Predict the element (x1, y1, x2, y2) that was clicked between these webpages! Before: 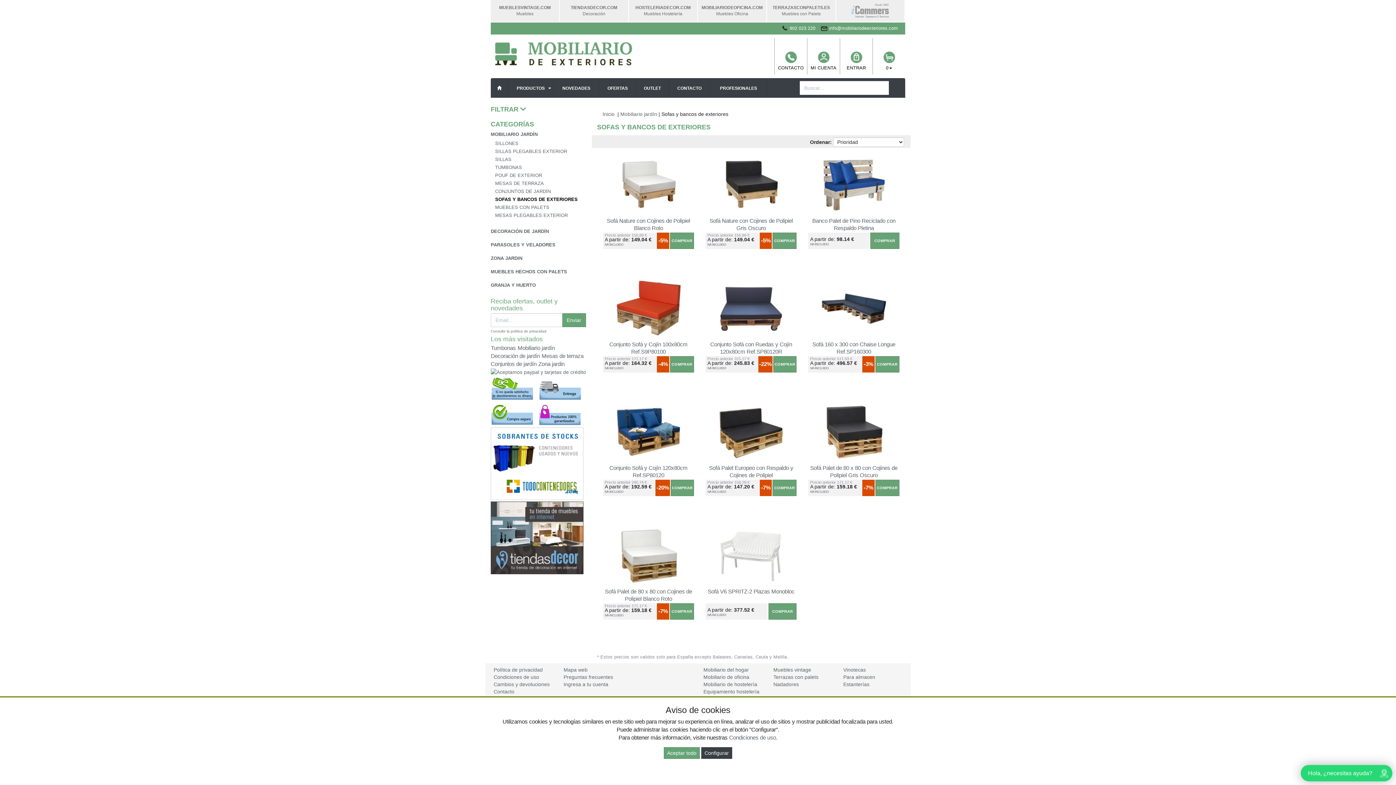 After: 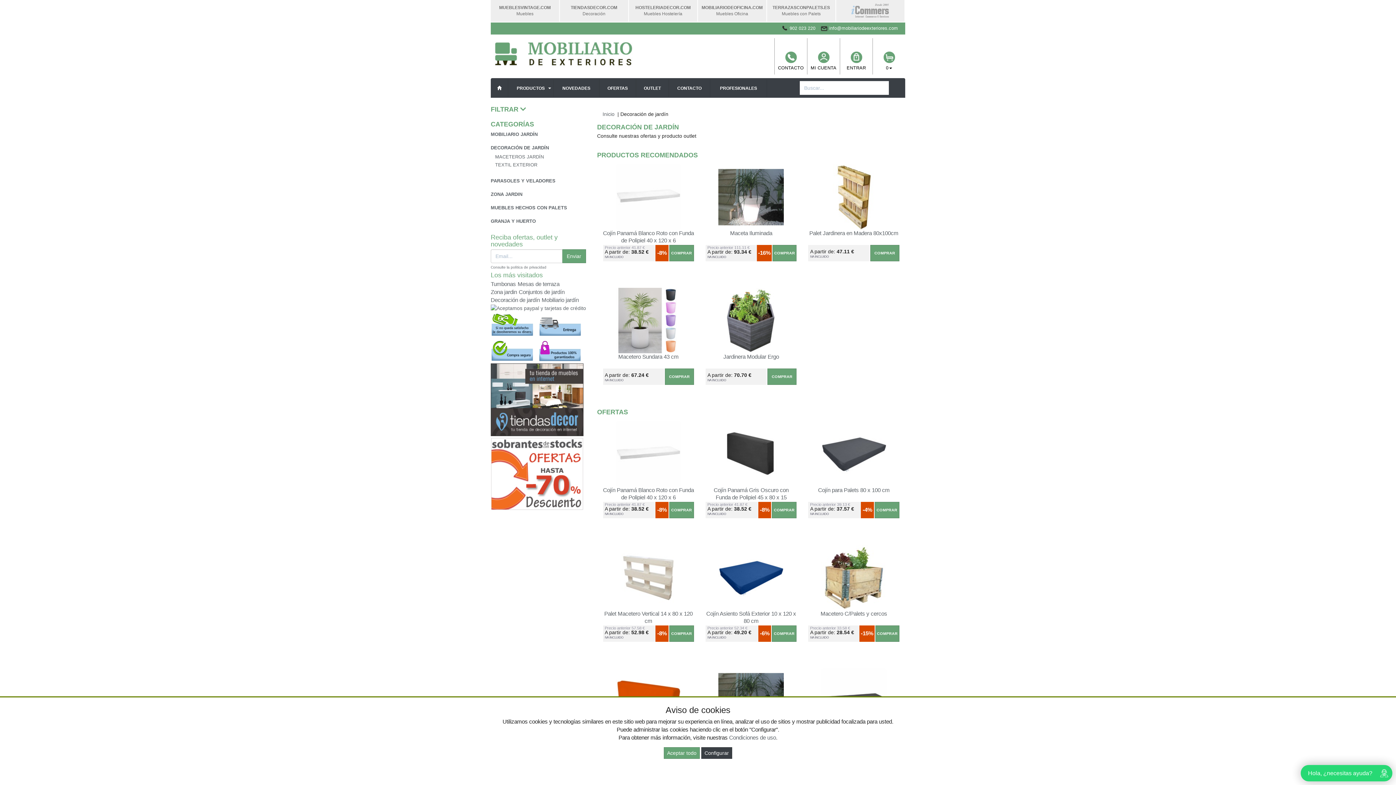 Action: bbox: (490, 353, 540, 359) label: Decoración de jardín